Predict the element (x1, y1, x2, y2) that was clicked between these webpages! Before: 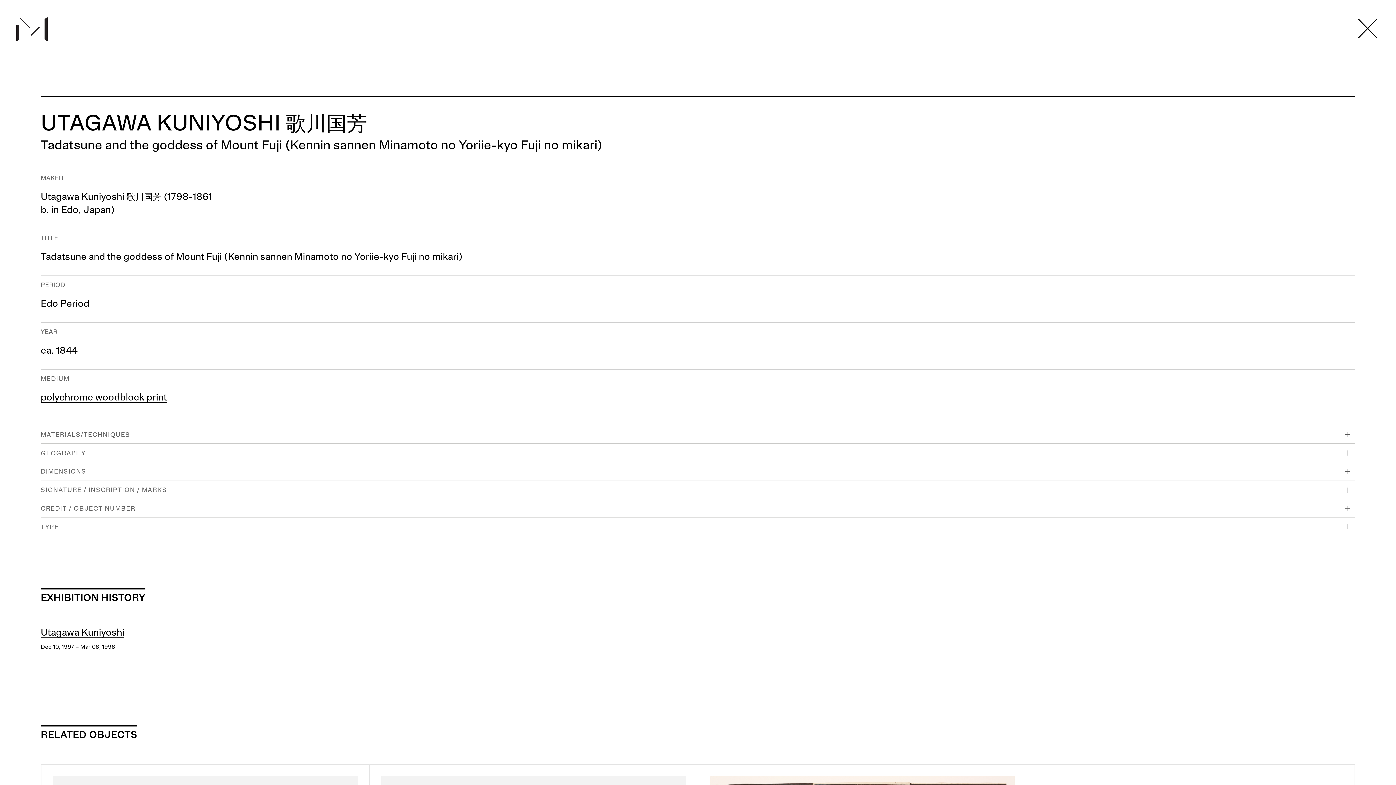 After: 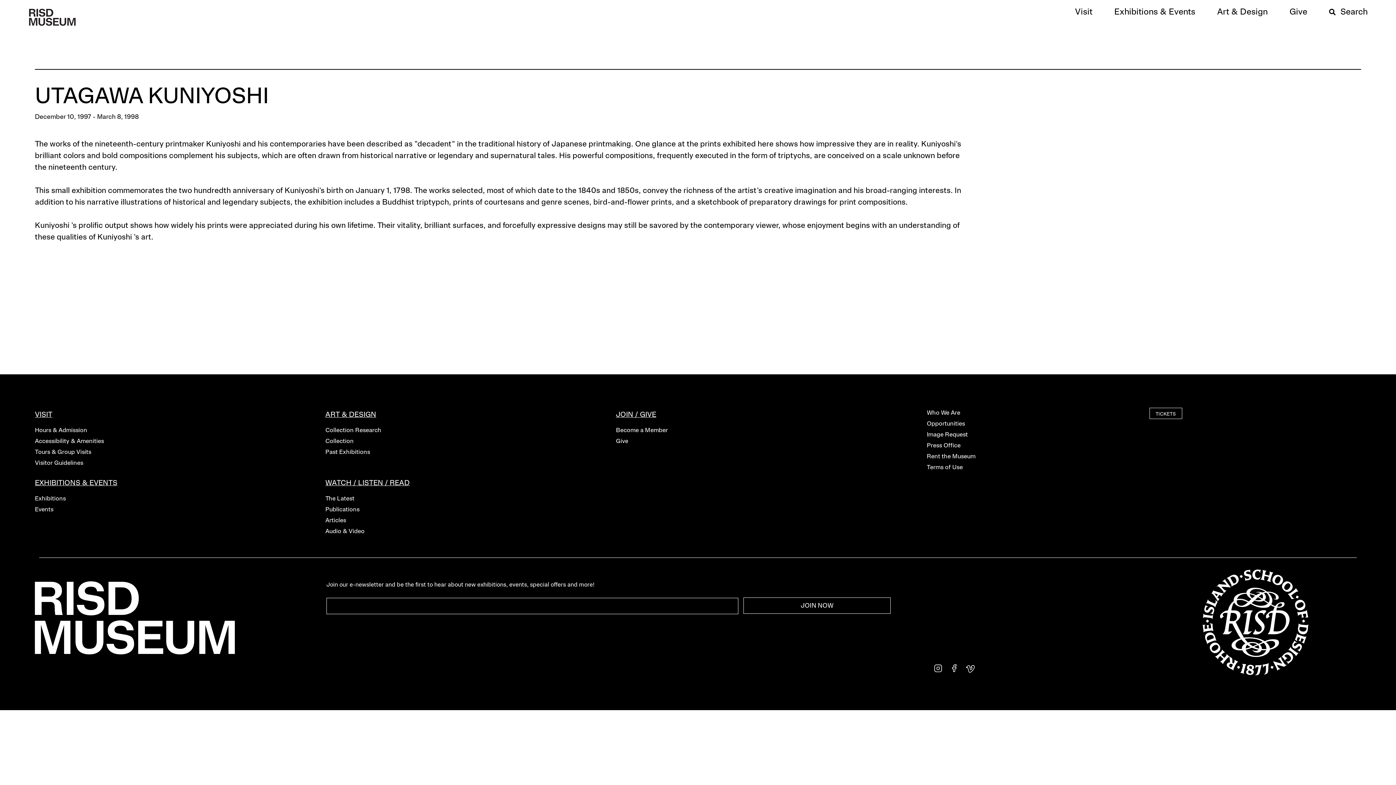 Action: label: Utagawa Kuniyoshi bbox: (40, 629, 124, 638)